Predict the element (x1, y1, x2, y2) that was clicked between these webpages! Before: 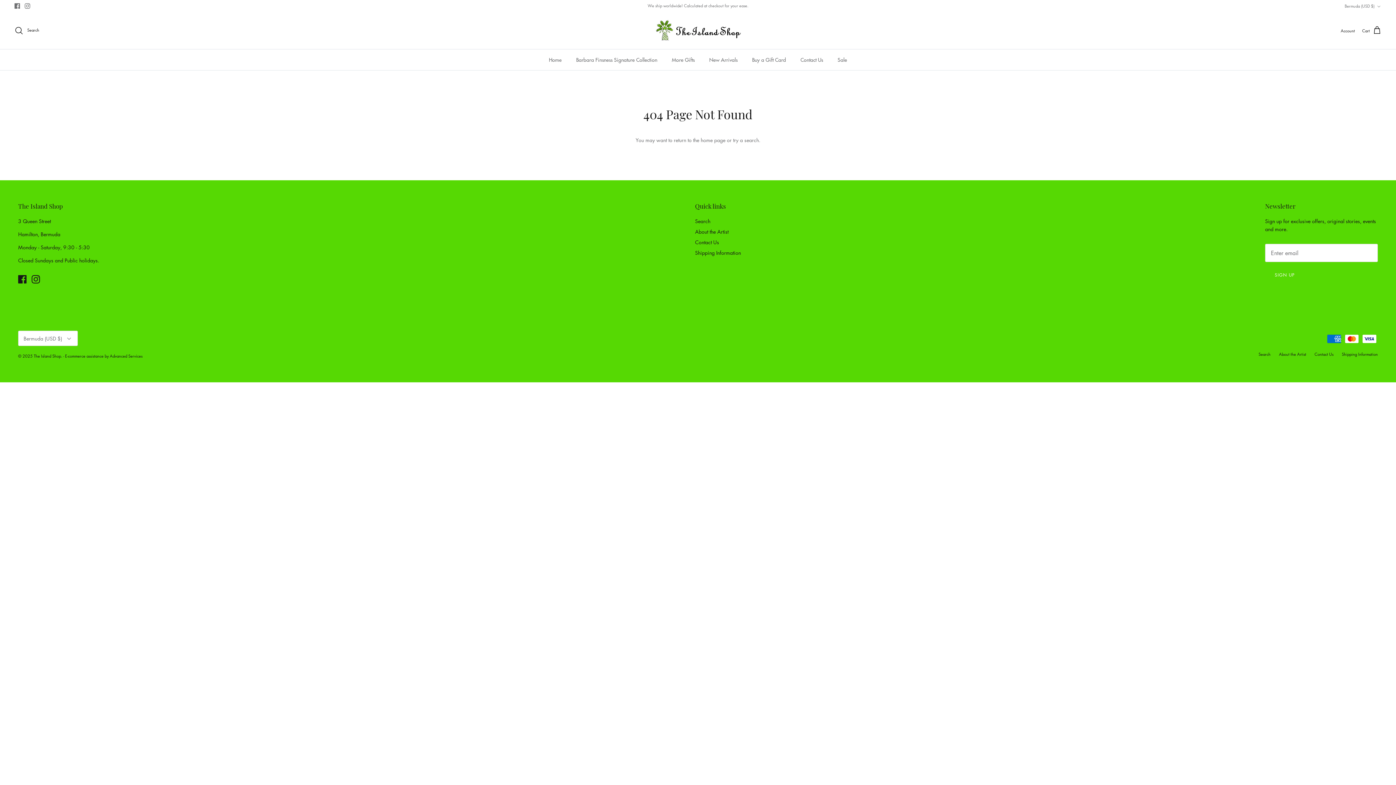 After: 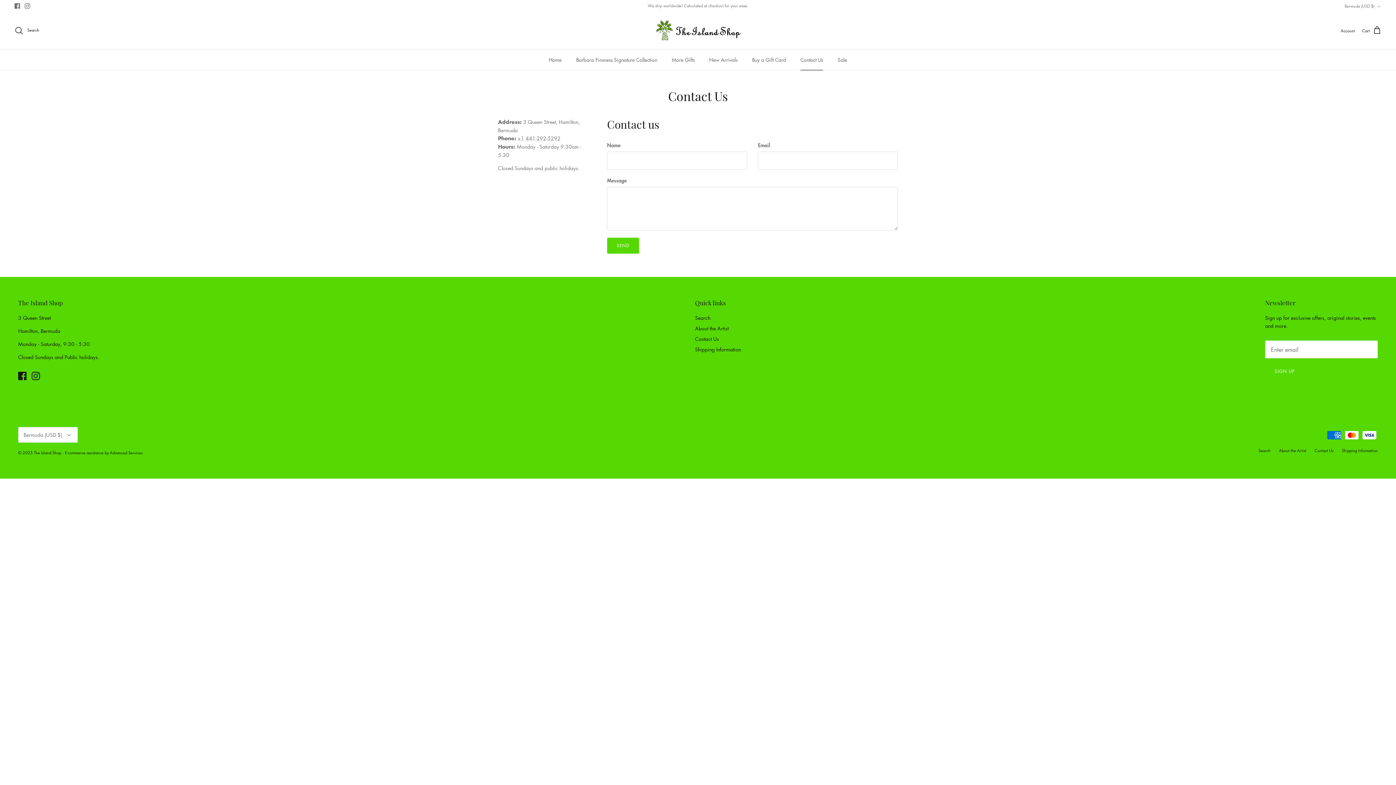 Action: label: Contact Us bbox: (1314, 351, 1333, 357)